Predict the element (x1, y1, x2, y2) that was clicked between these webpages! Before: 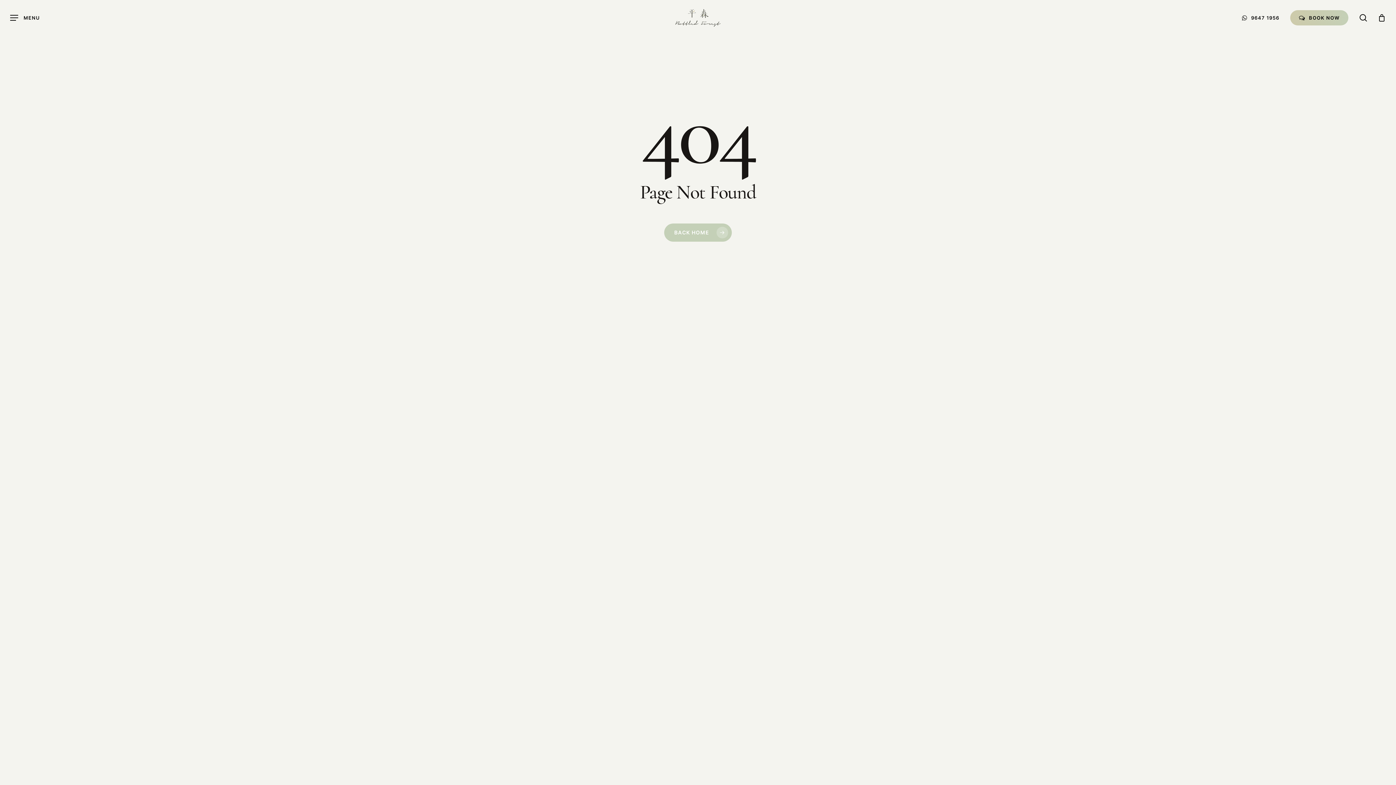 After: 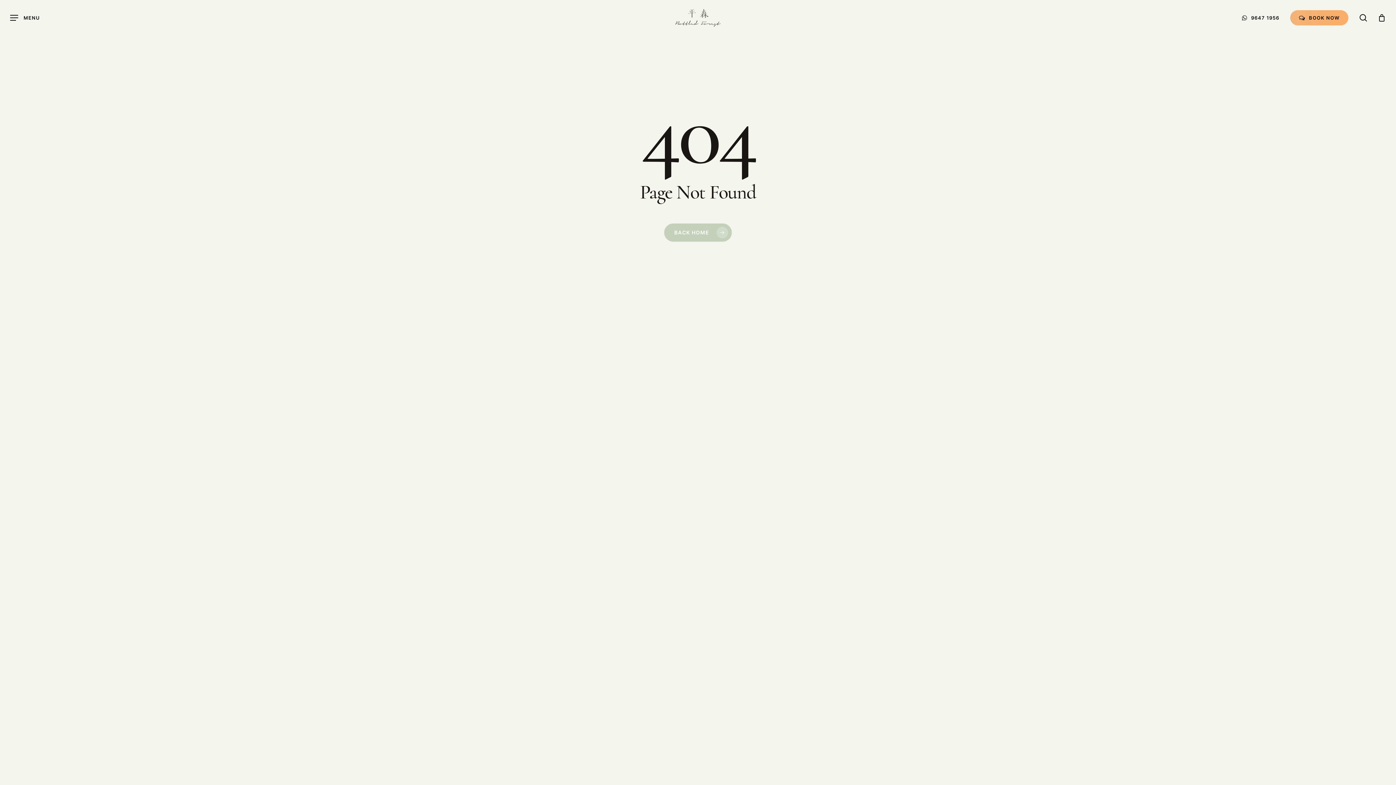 Action: bbox: (1290, 10, 1348, 25) label: BOOK NOW